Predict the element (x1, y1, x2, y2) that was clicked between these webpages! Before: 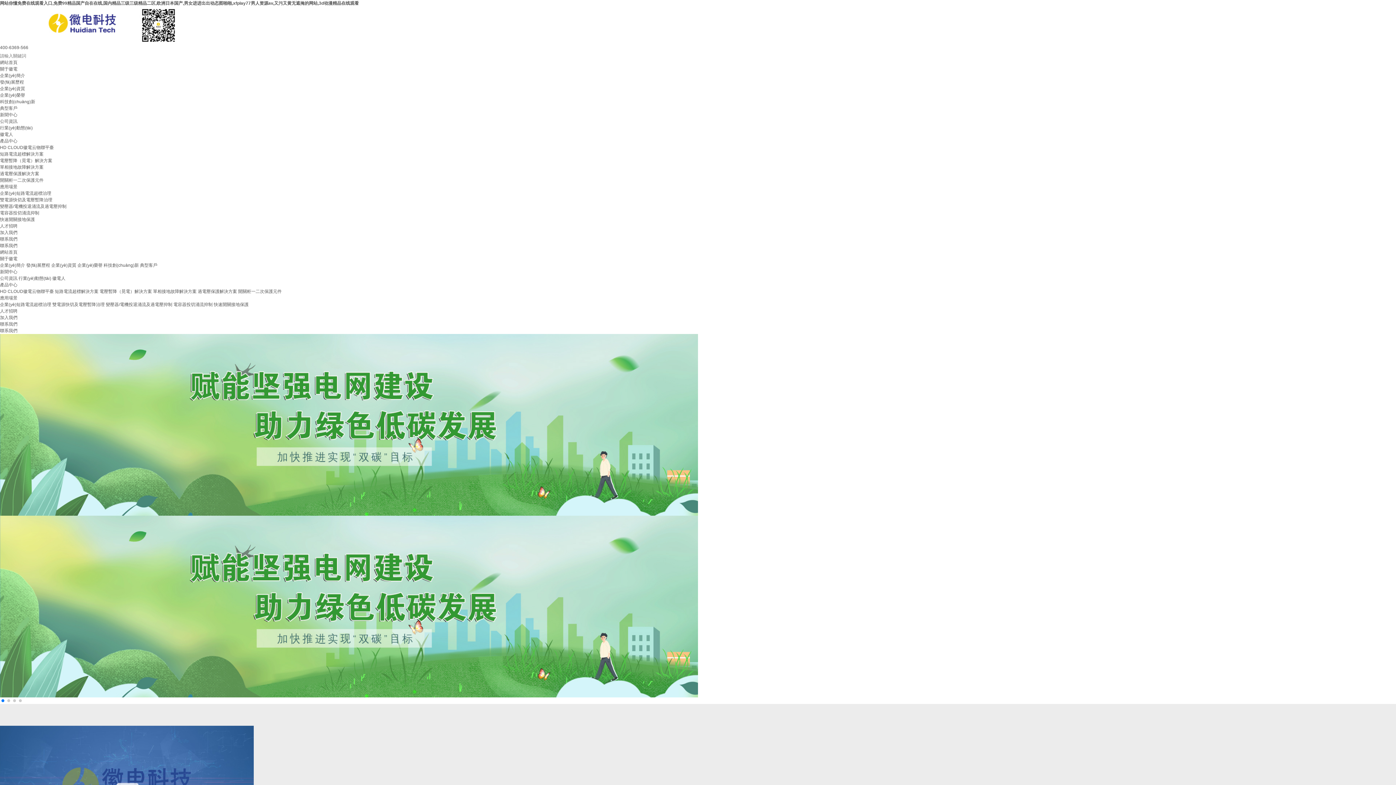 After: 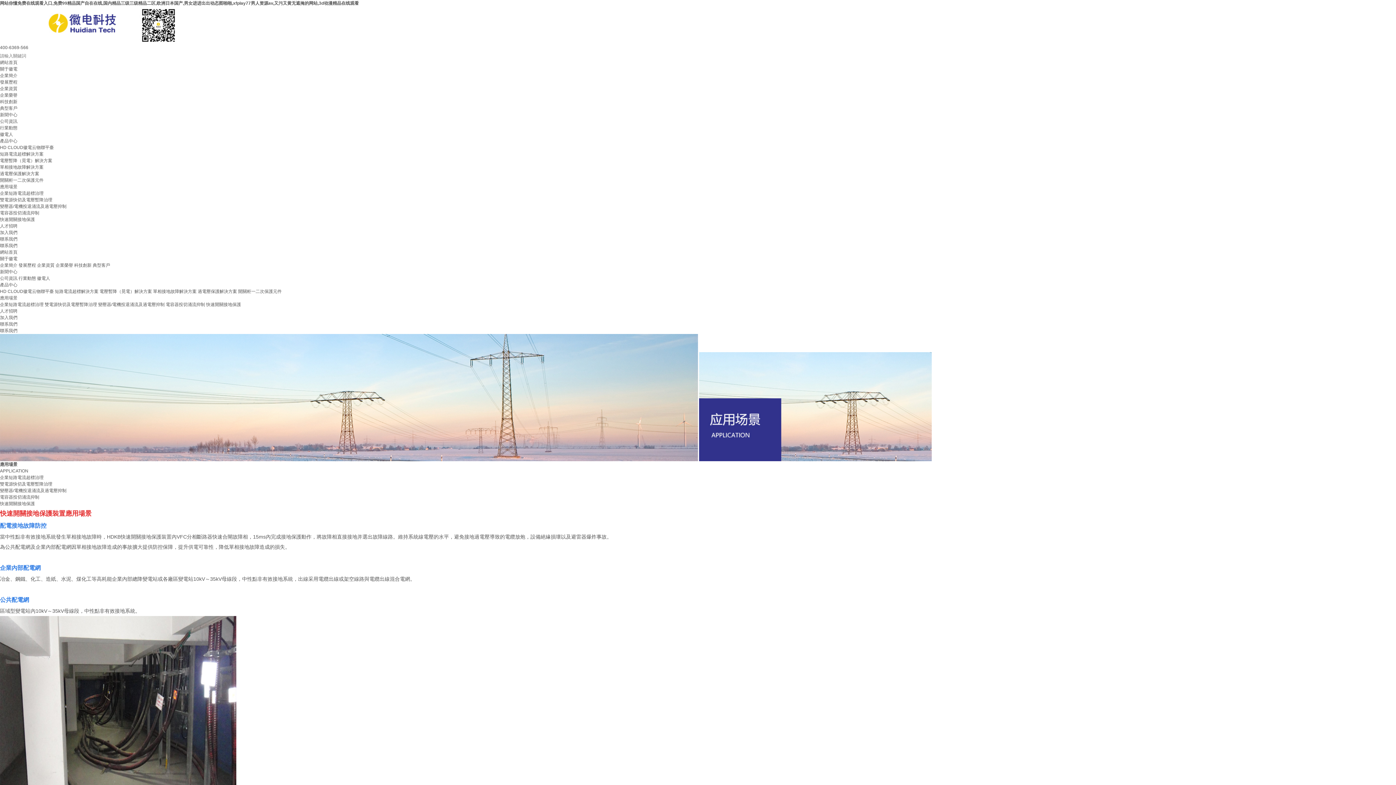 Action: bbox: (0, 217, 34, 222) label: 快速開關接地保護